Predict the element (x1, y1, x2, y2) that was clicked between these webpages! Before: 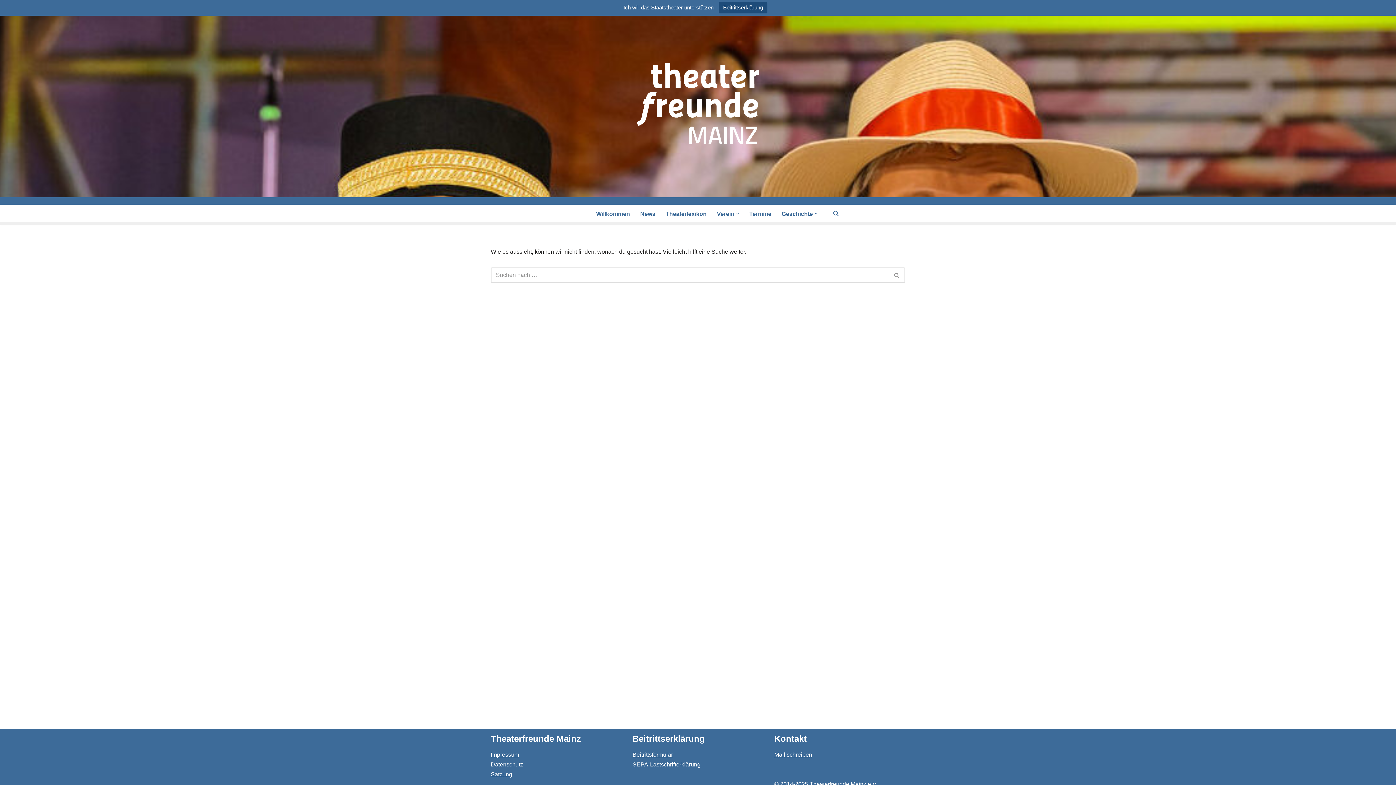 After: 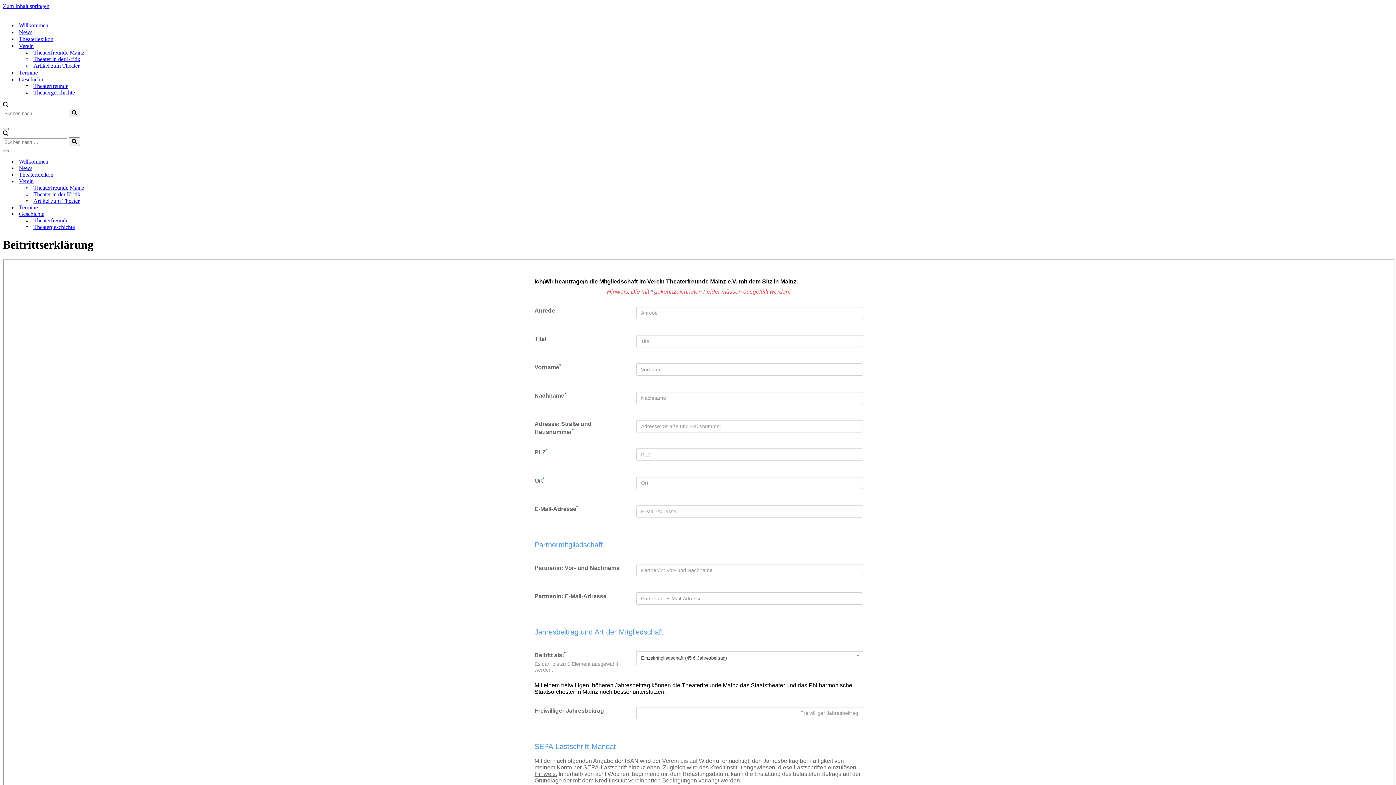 Action: label: Beitrittsformular bbox: (632, 752, 673, 758)